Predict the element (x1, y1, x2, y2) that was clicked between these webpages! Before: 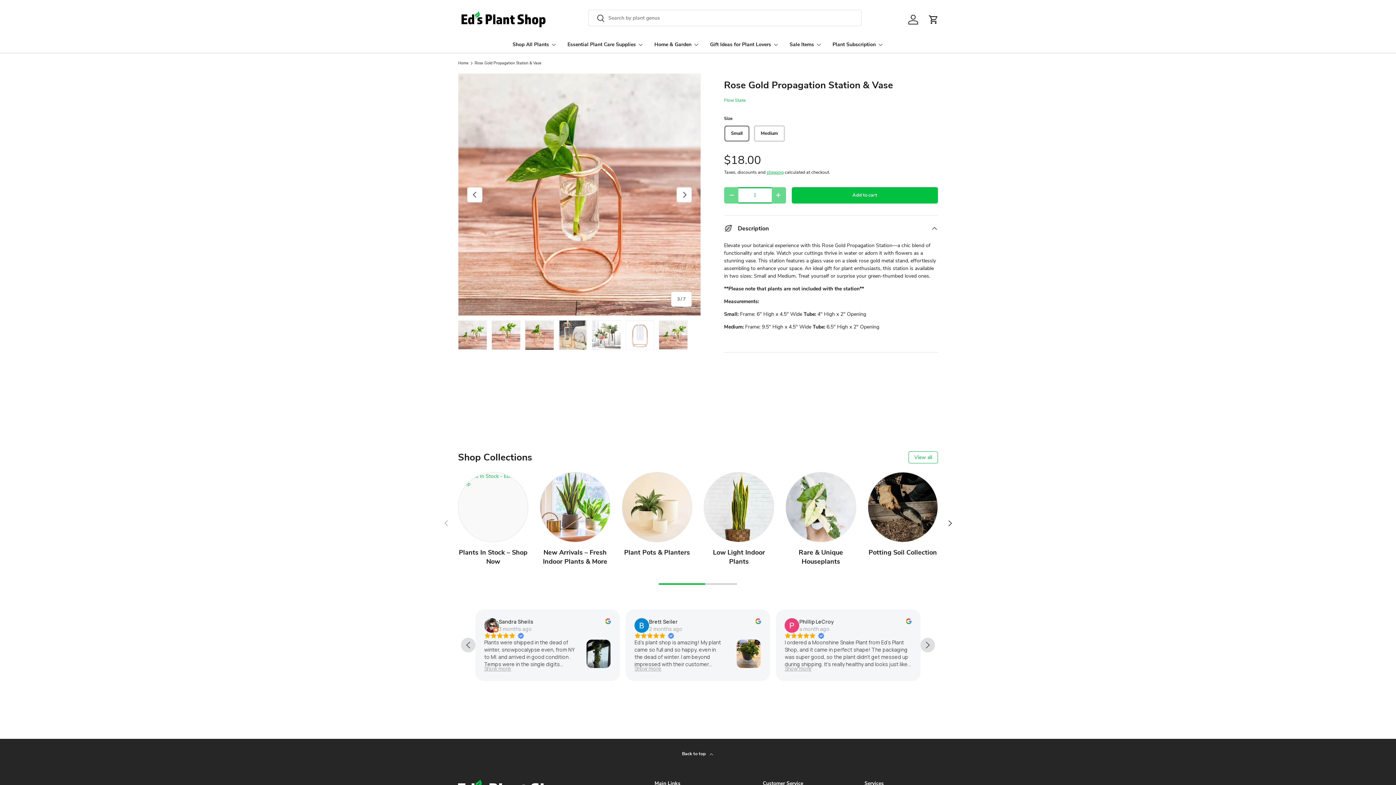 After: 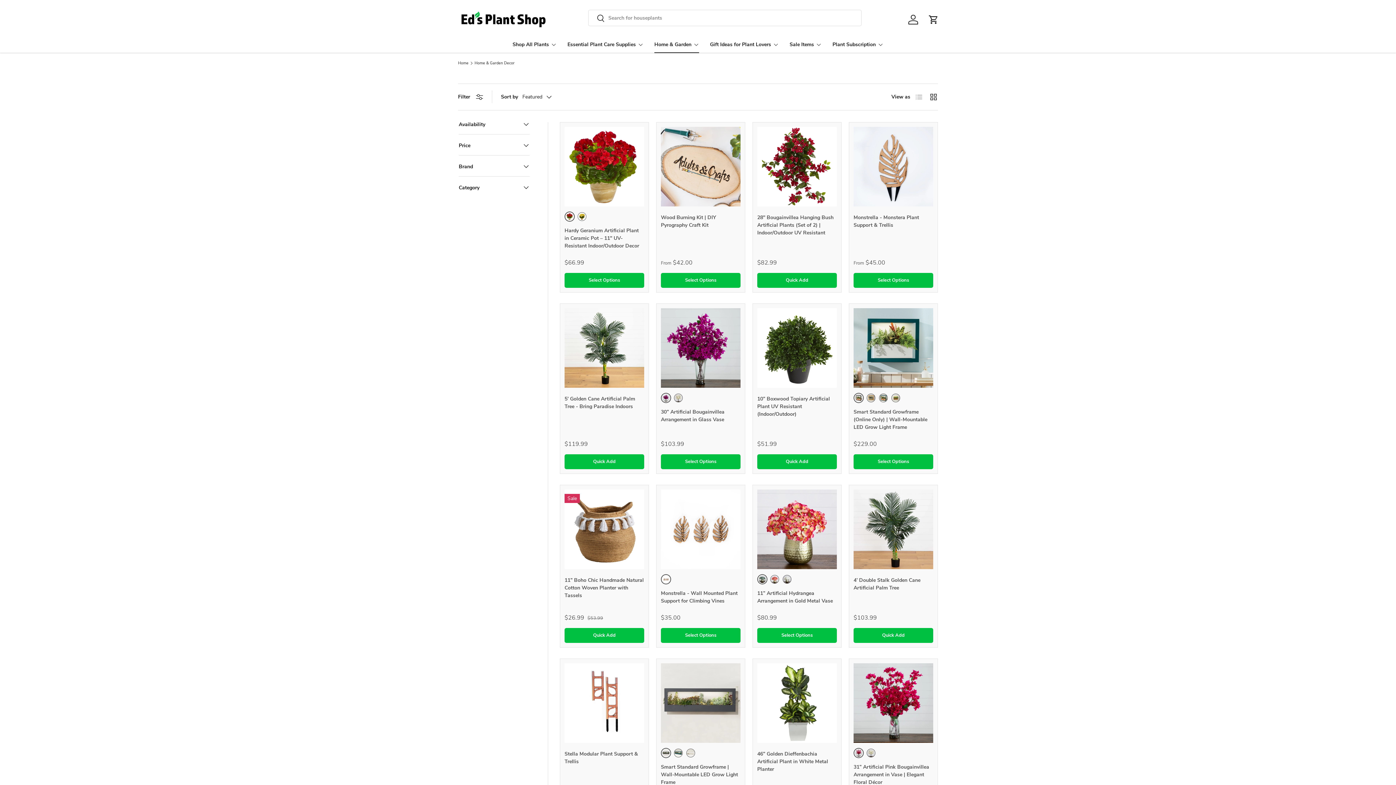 Action: bbox: (654, 36, 699, 53) label: Home & Garden